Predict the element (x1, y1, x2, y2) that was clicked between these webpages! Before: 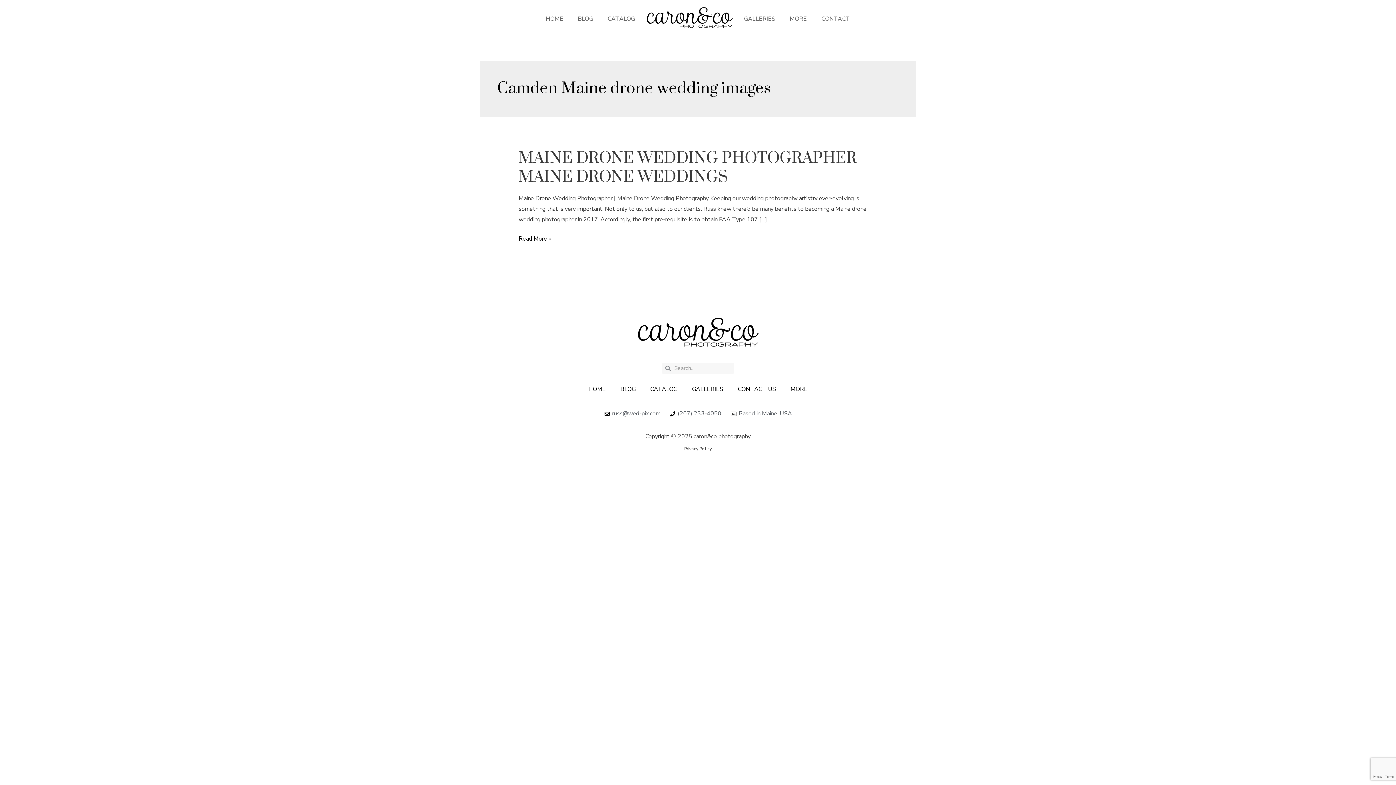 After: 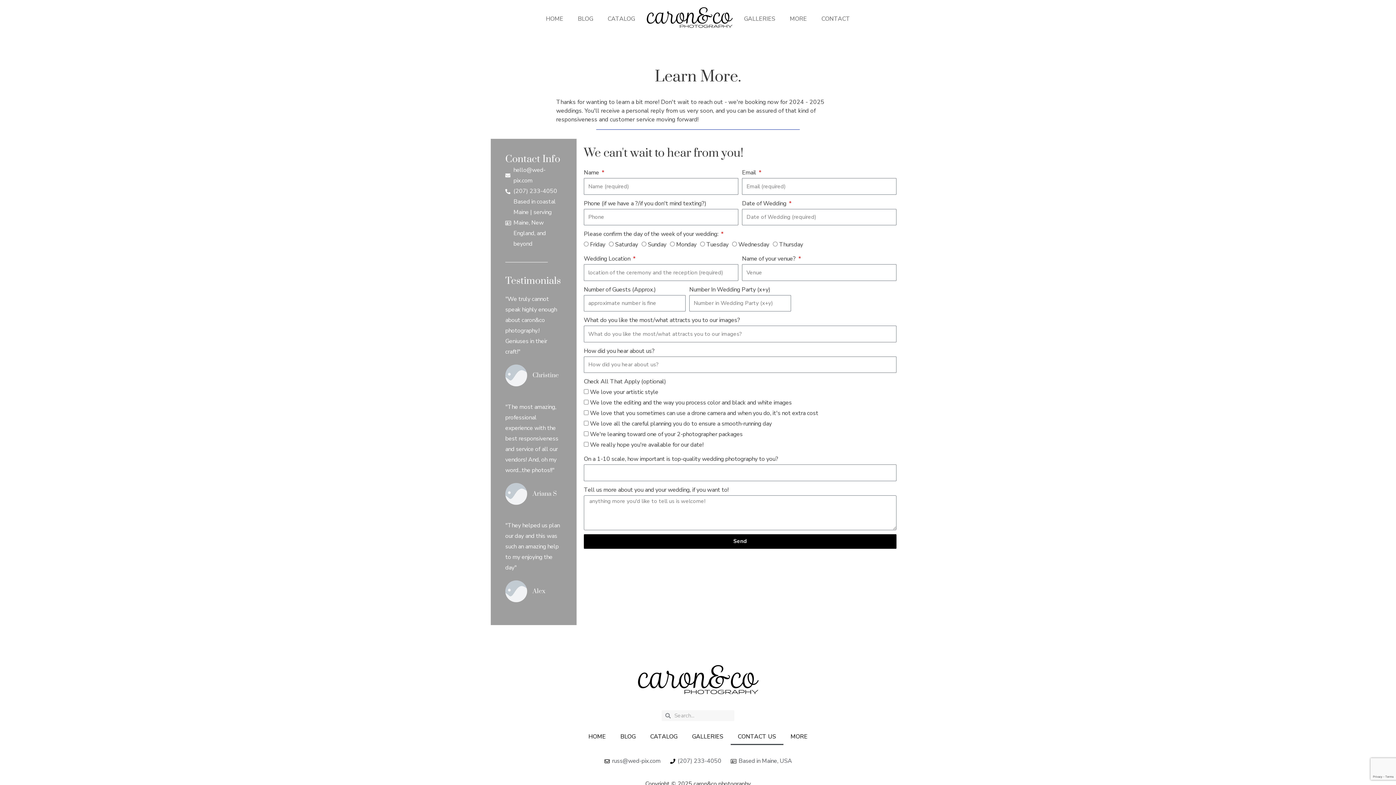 Action: bbox: (814, 10, 857, 27) label: CONTACT